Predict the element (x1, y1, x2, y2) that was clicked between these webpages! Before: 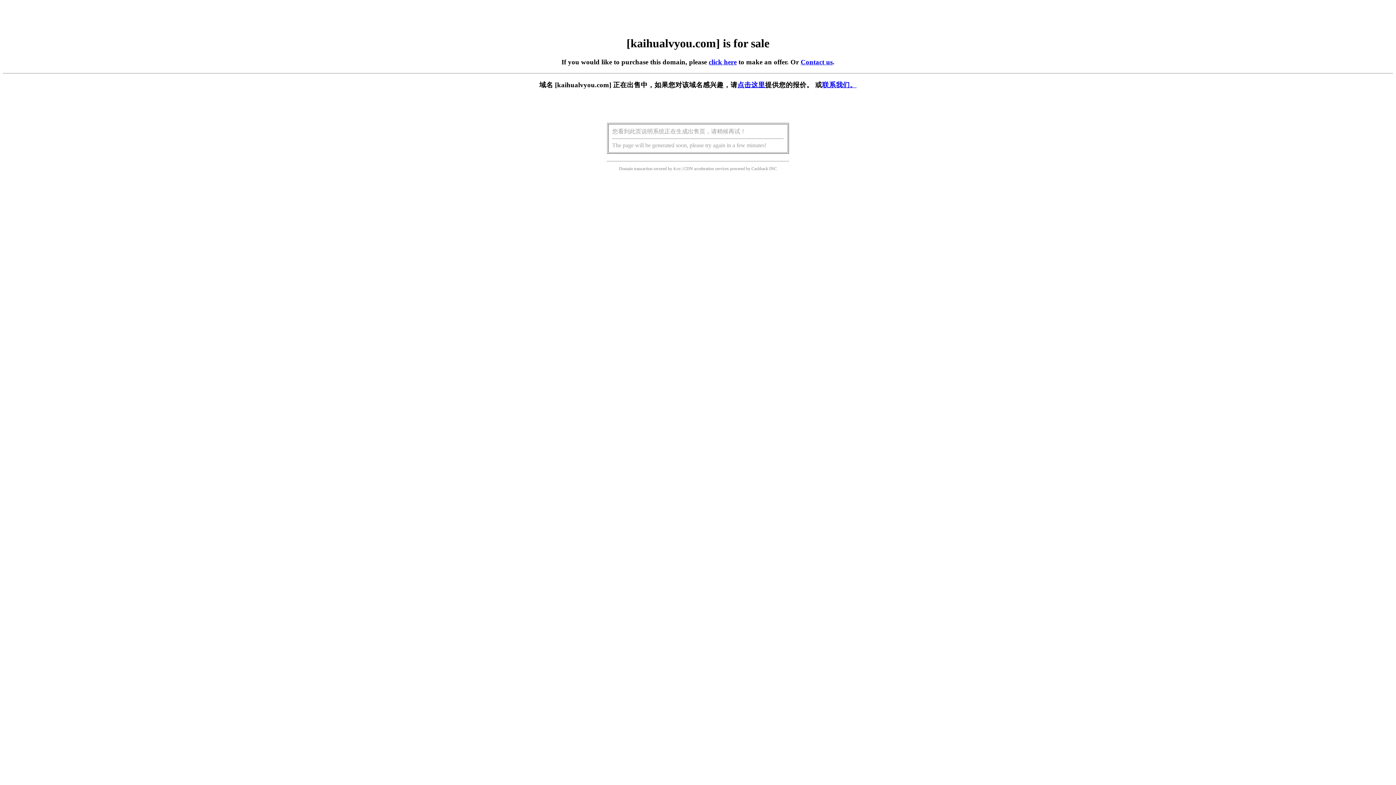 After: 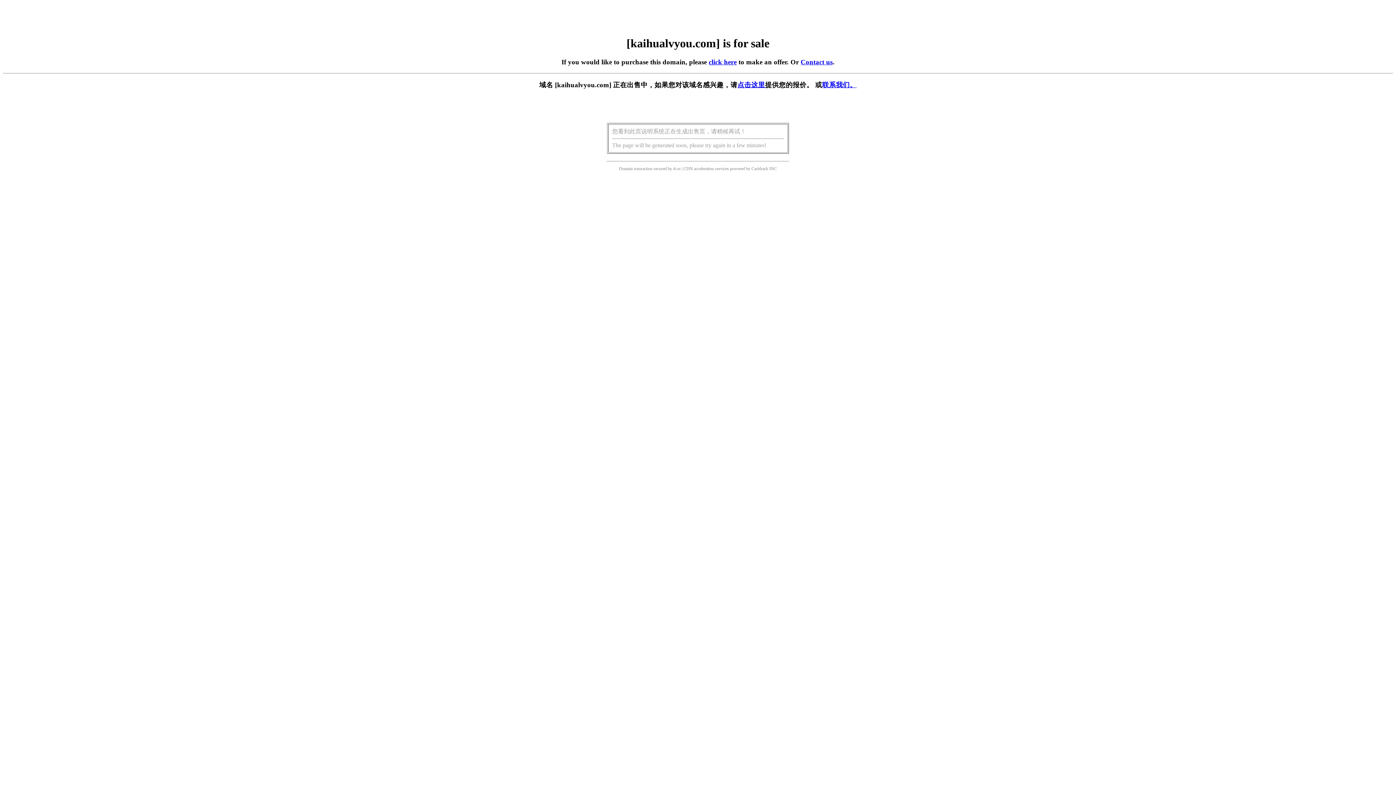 Action: label: 点击这里 bbox: (737, 81, 765, 88)